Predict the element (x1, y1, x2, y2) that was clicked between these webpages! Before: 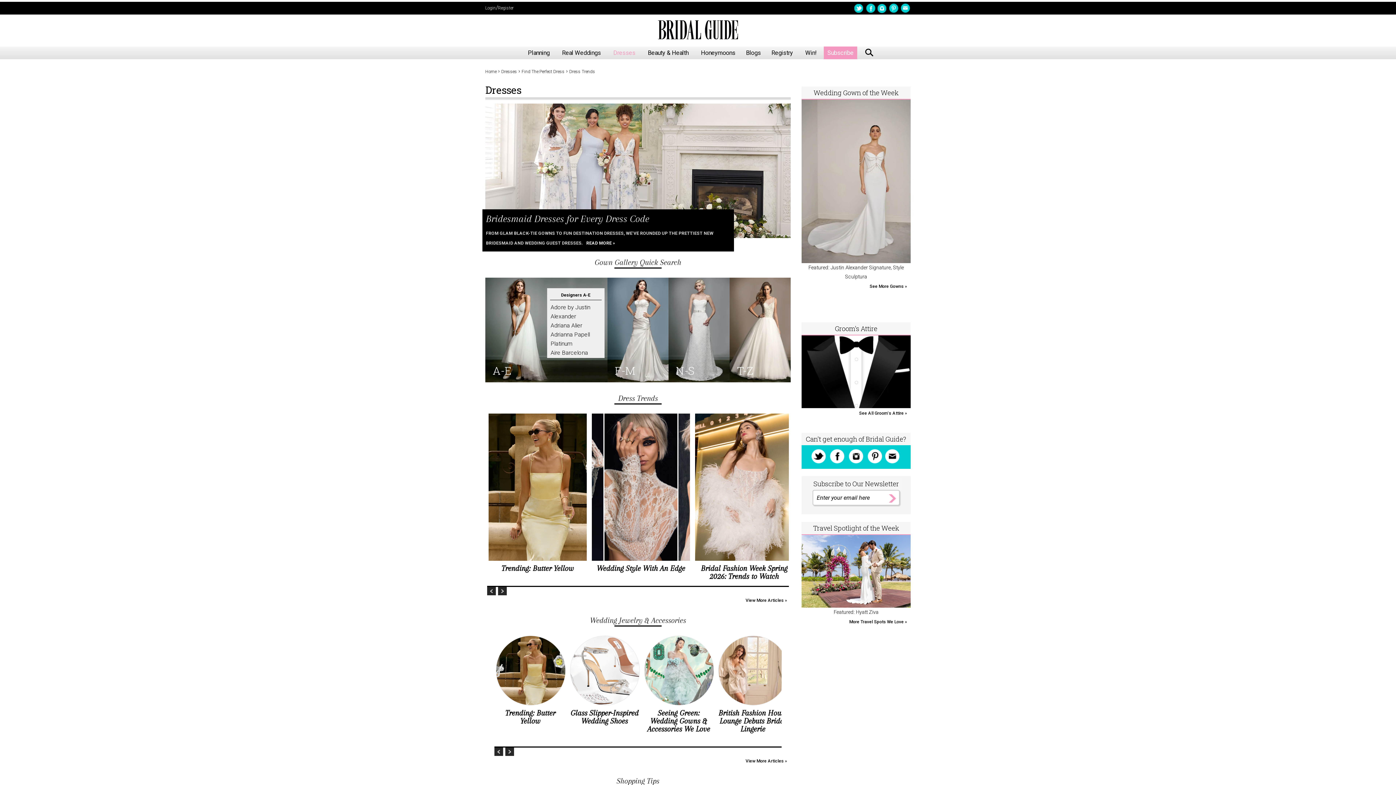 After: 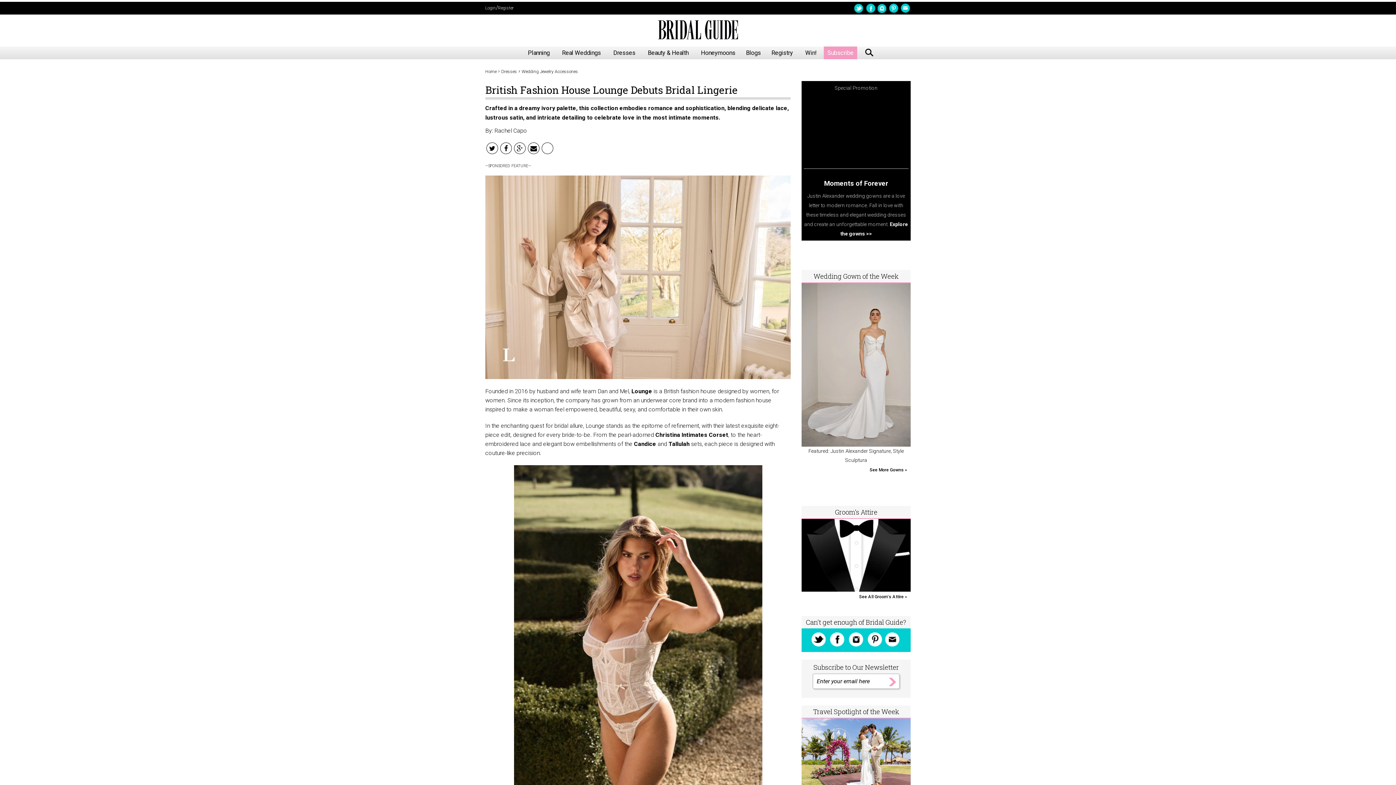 Action: bbox: (718, 636, 788, 705)